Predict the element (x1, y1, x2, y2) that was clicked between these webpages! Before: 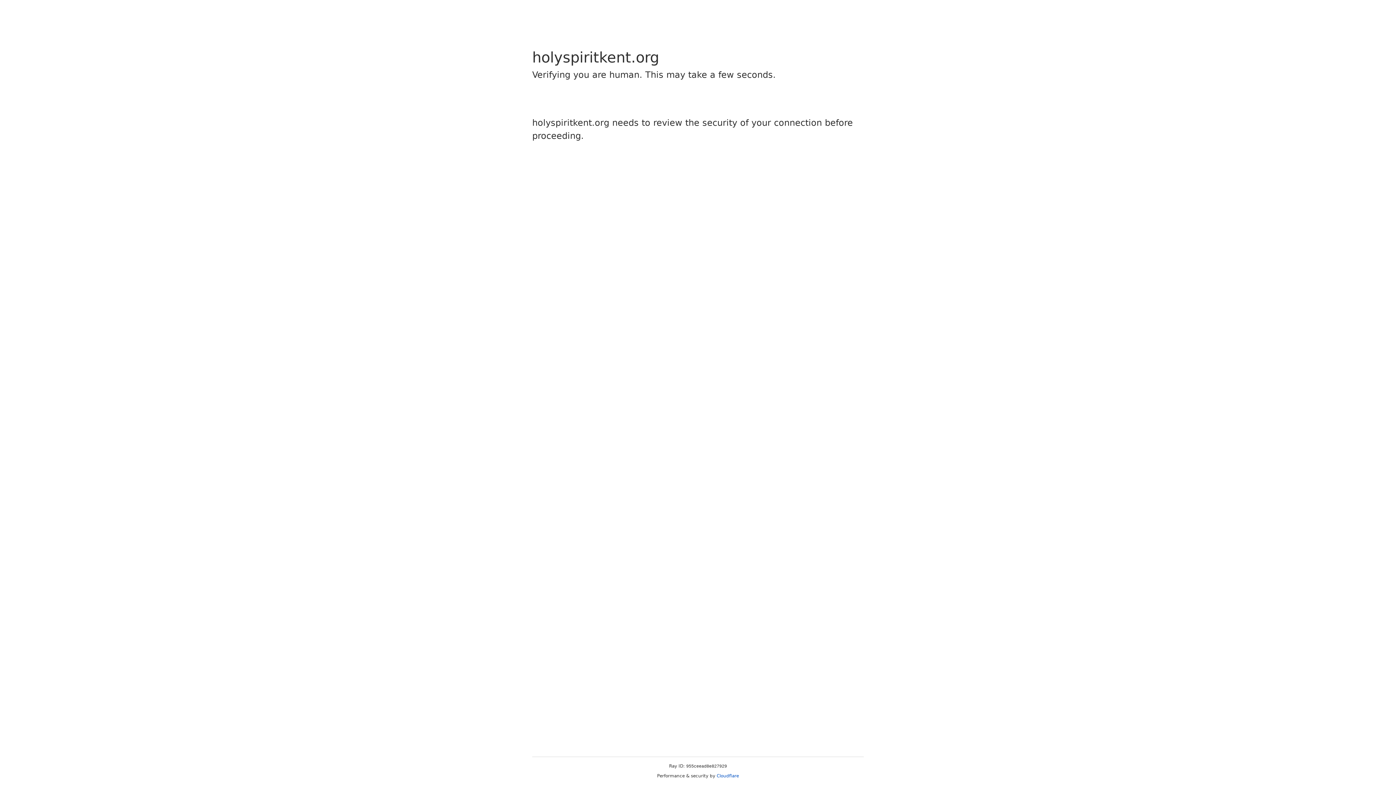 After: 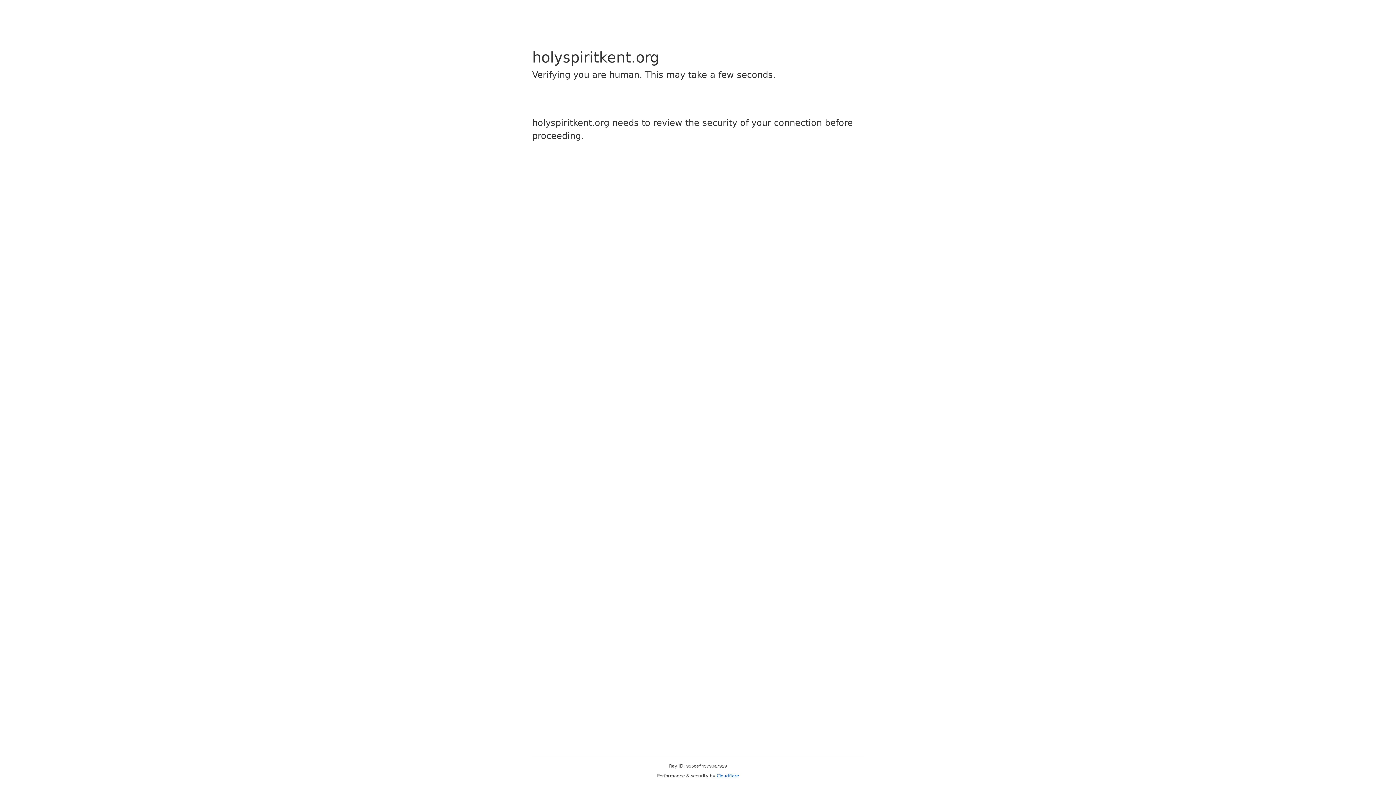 Action: label: Cloudflare bbox: (716, 773, 739, 778)